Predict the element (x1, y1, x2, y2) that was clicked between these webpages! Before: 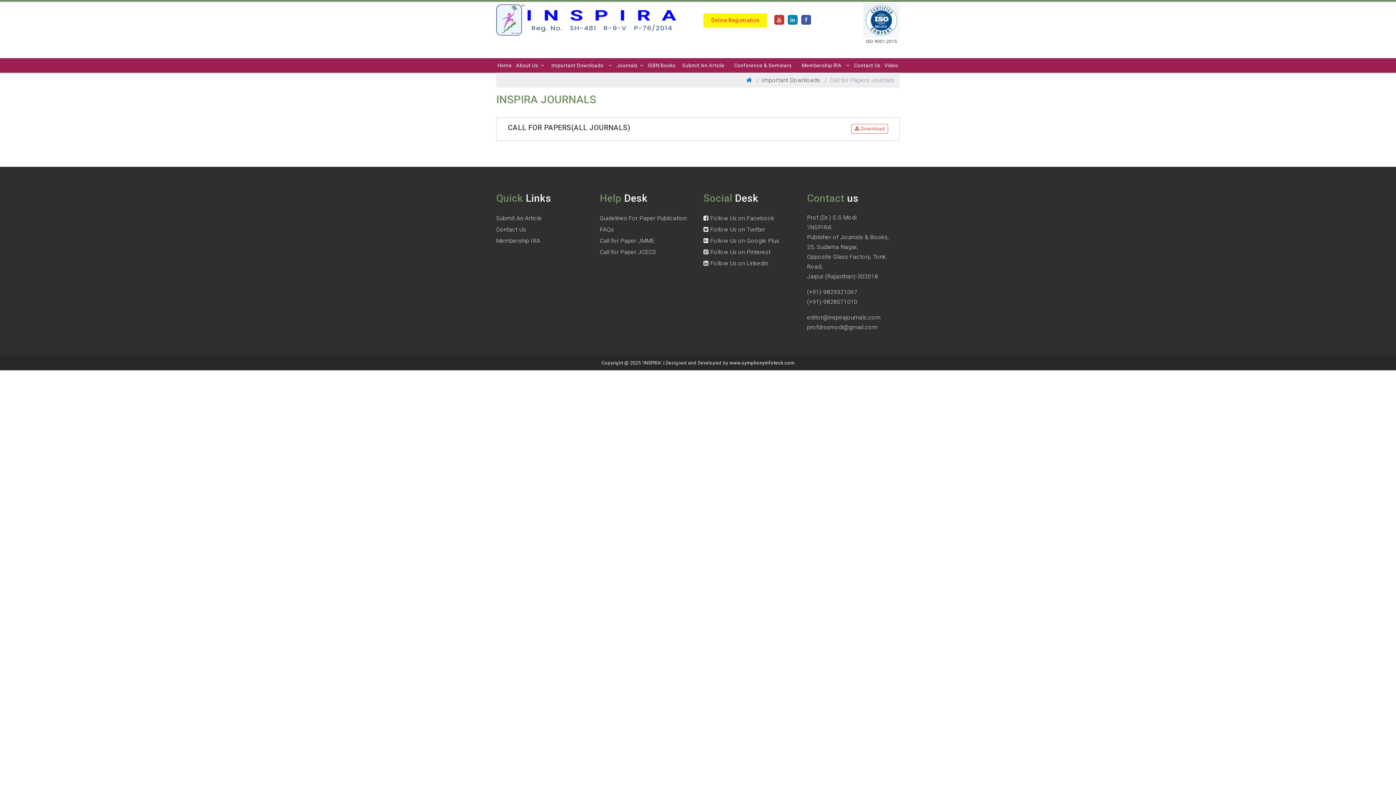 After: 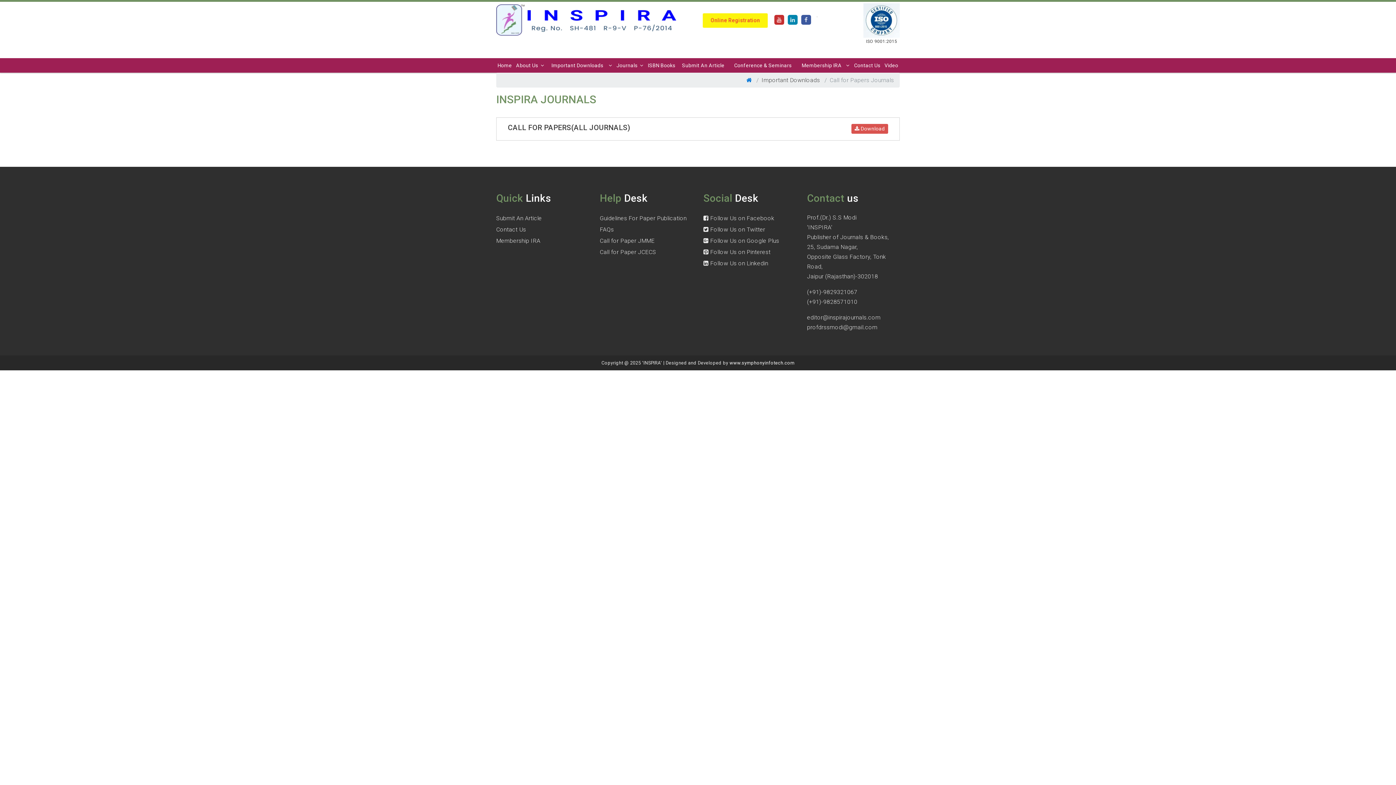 Action: bbox: (851, 123, 888, 133) label:  Download